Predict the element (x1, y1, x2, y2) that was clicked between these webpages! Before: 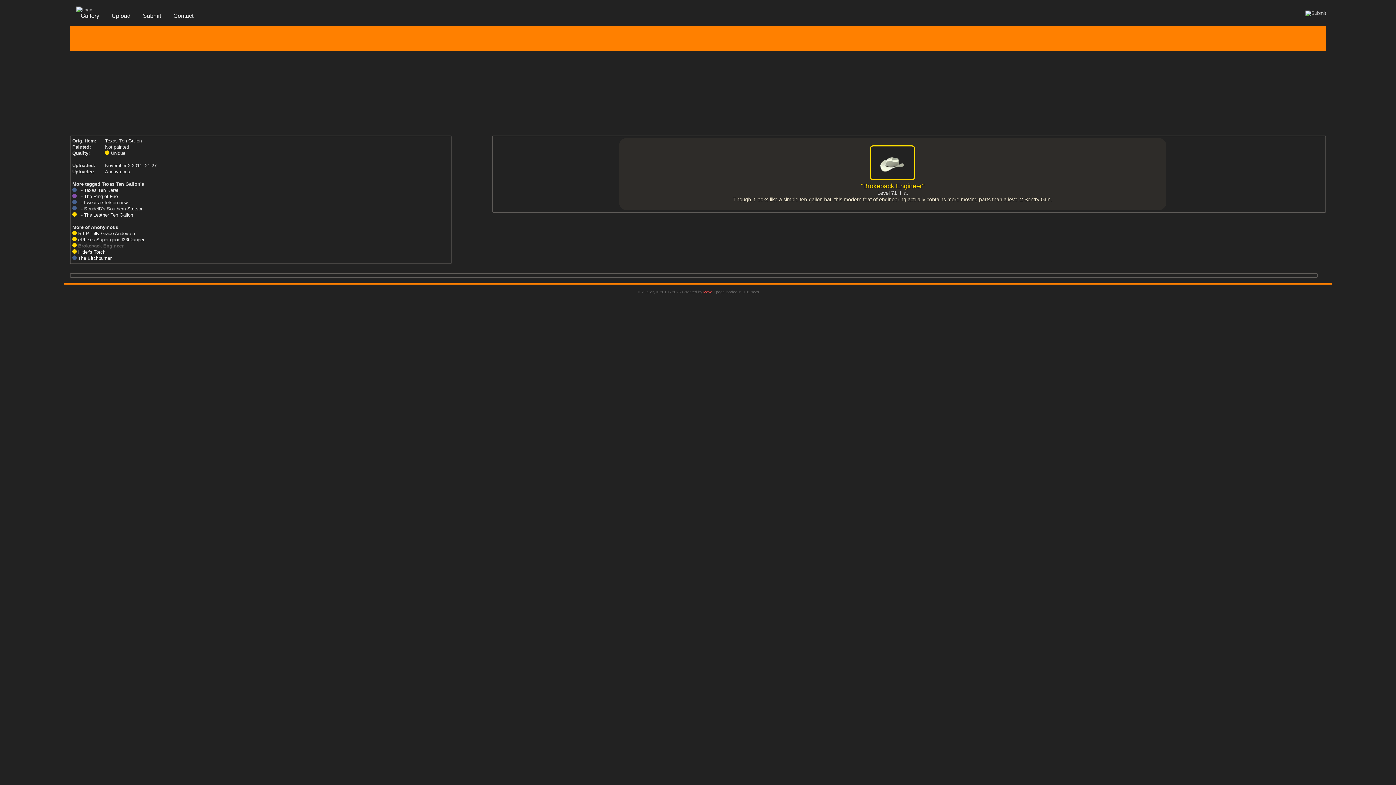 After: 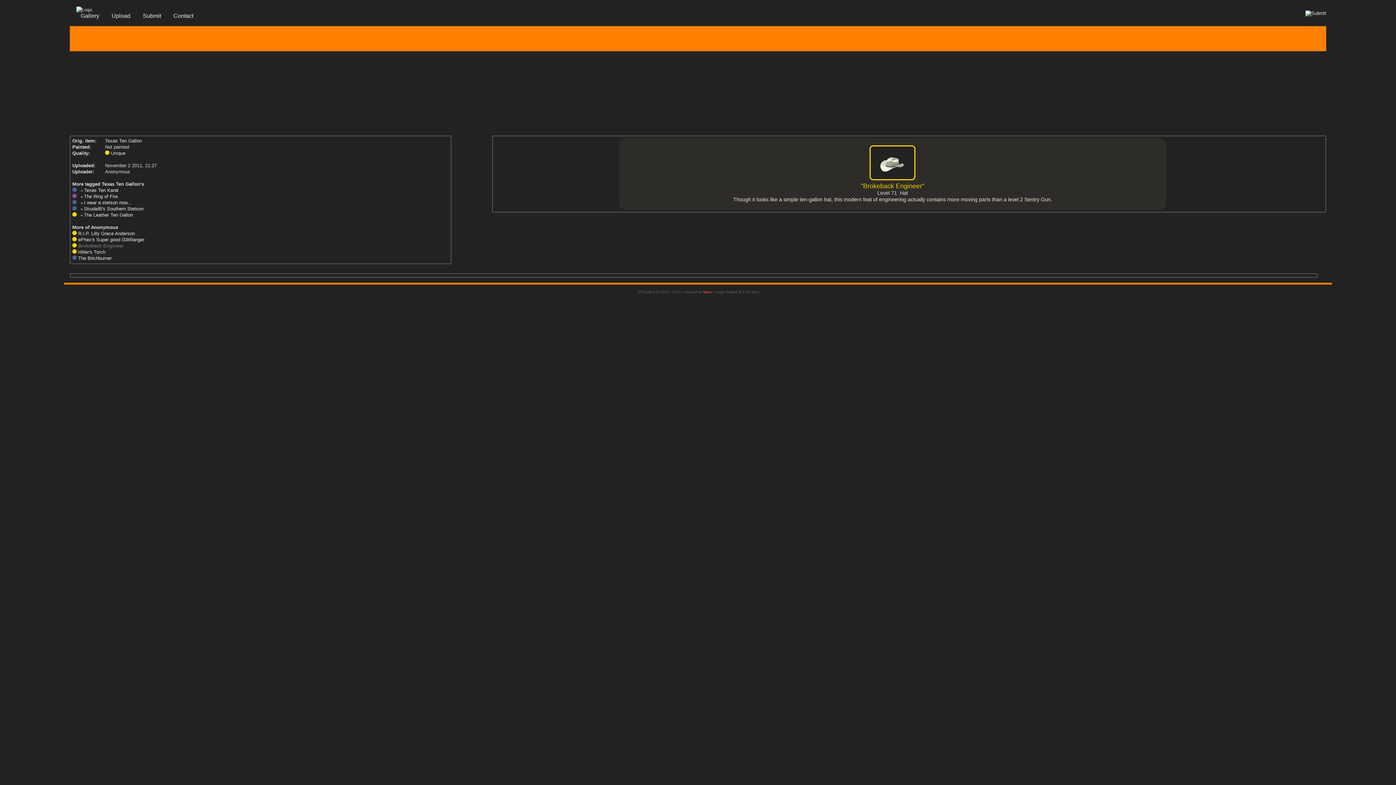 Action: label: Mave bbox: (703, 290, 712, 294)